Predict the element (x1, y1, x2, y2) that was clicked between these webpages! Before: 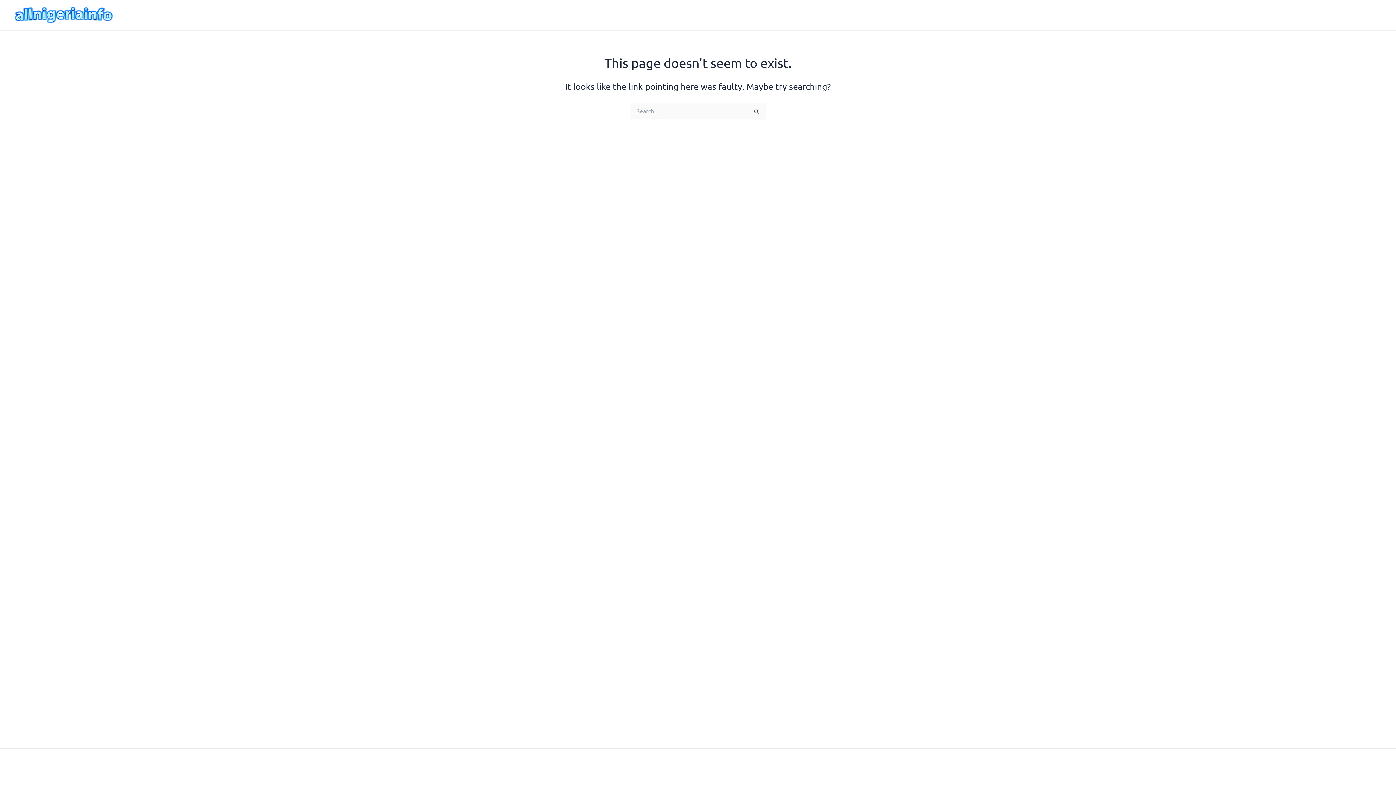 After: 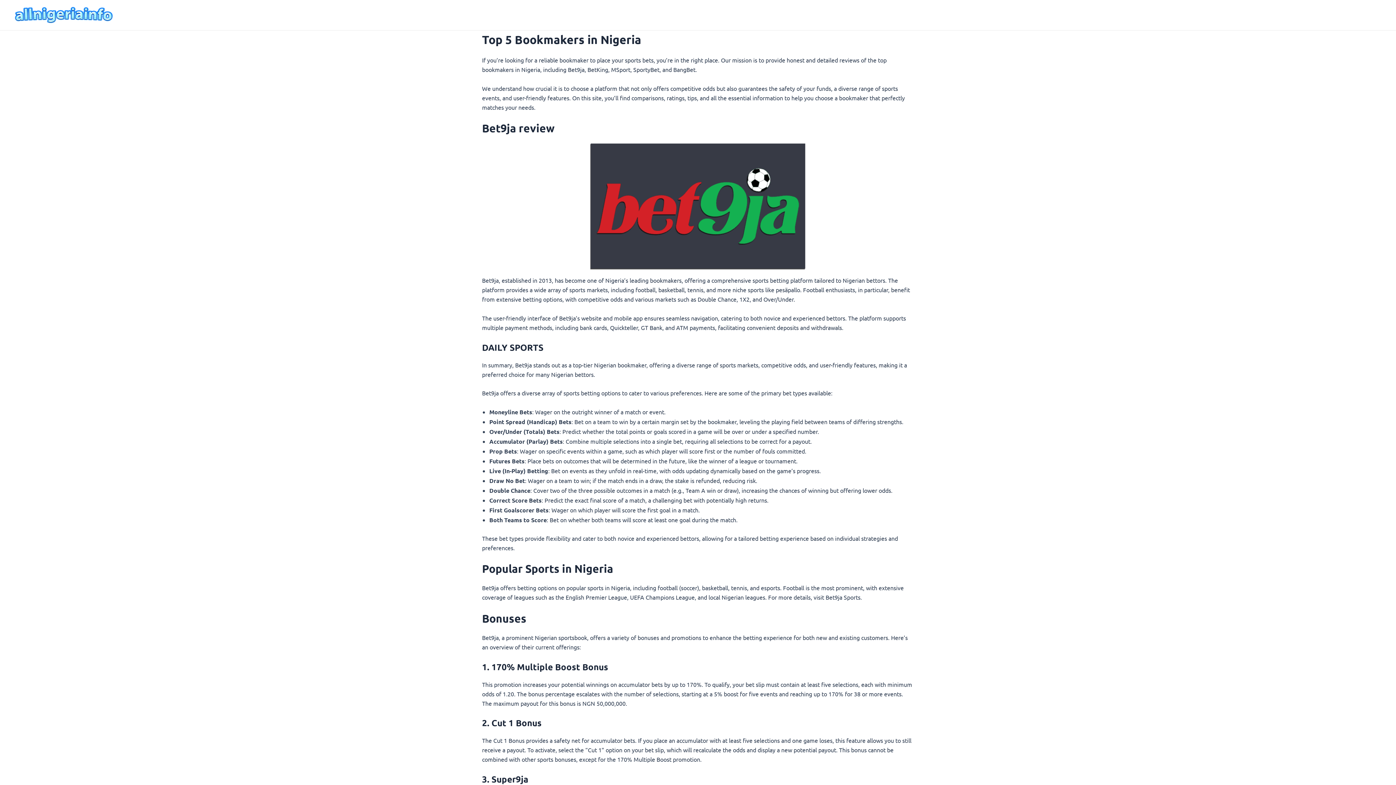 Action: bbox: (12, 10, 115, 17)